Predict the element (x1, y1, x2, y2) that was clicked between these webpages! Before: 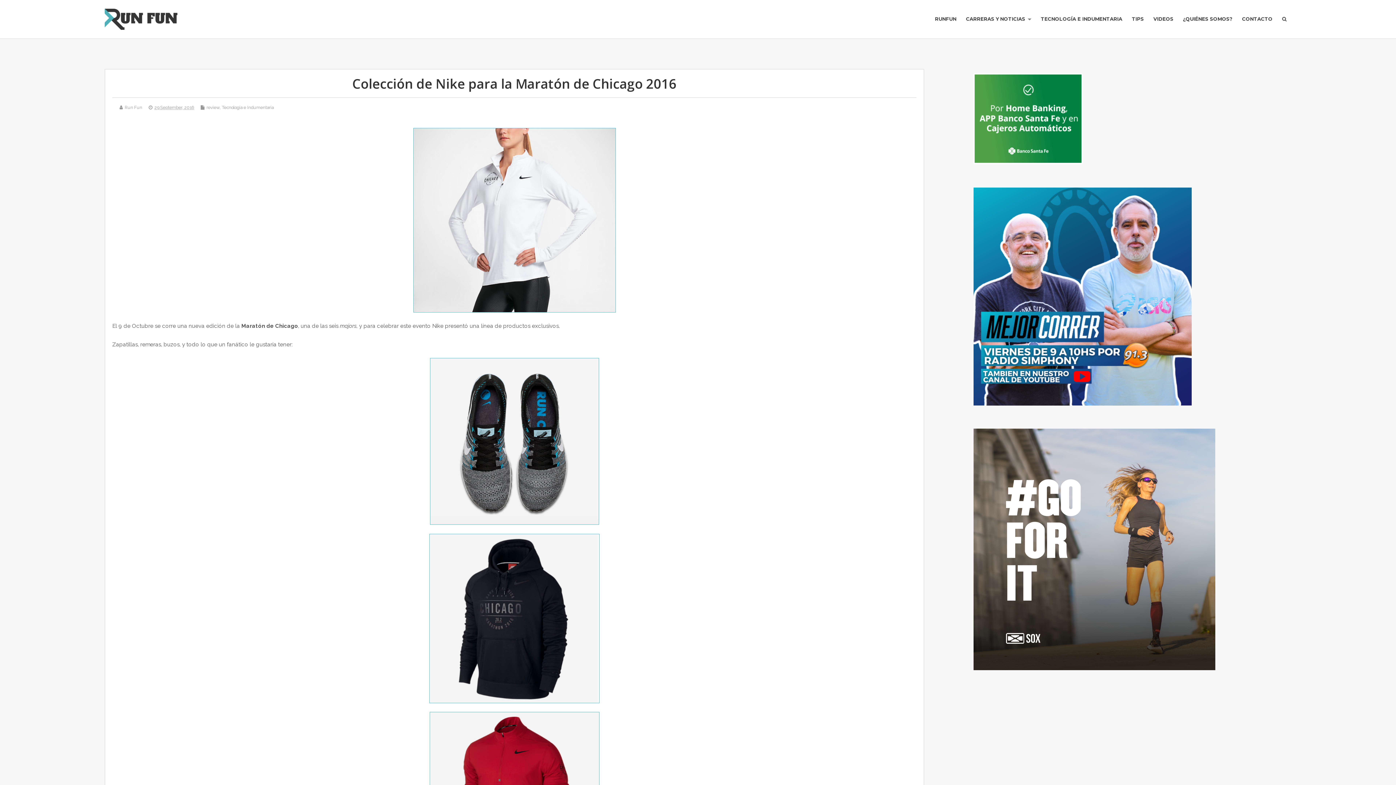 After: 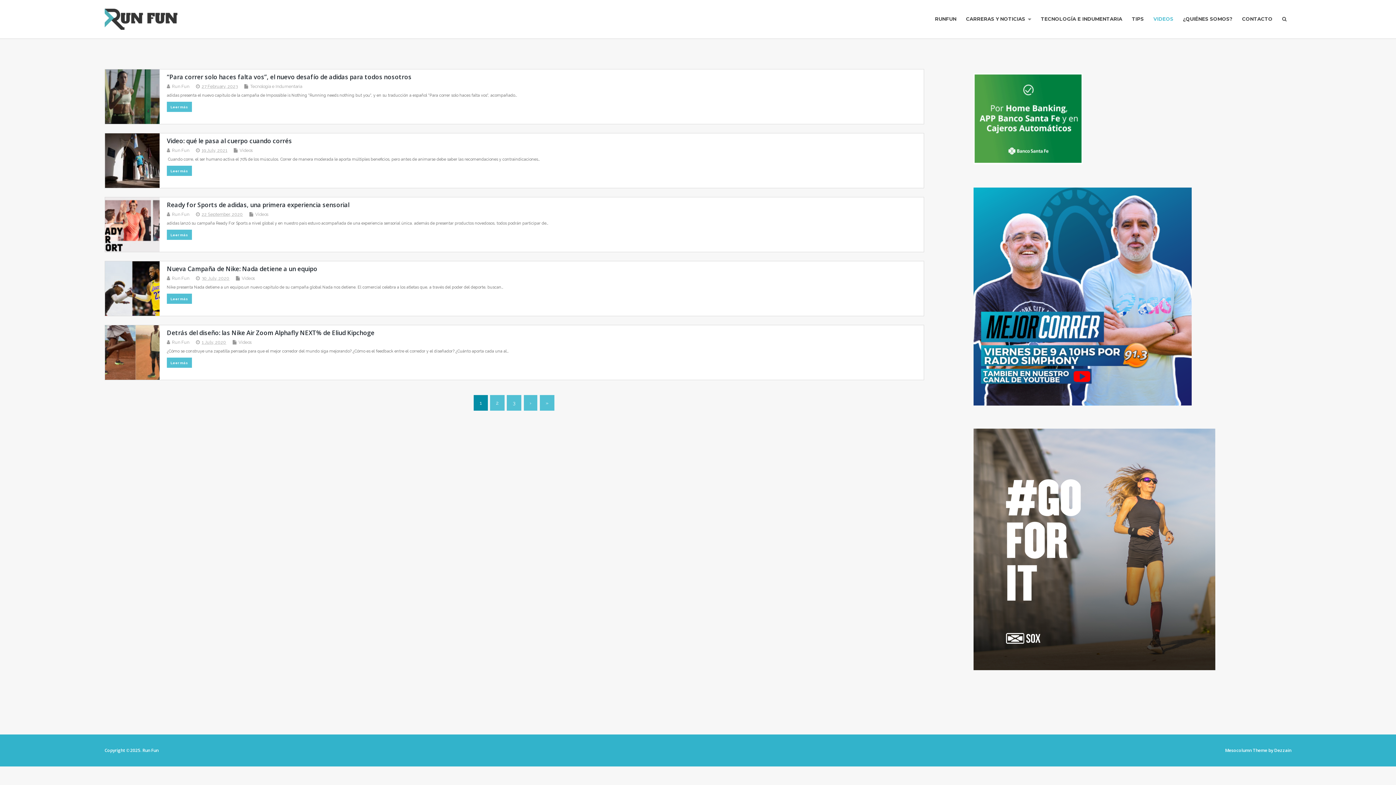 Action: label: VIDEOS bbox: (1148, 13, 1178, 25)